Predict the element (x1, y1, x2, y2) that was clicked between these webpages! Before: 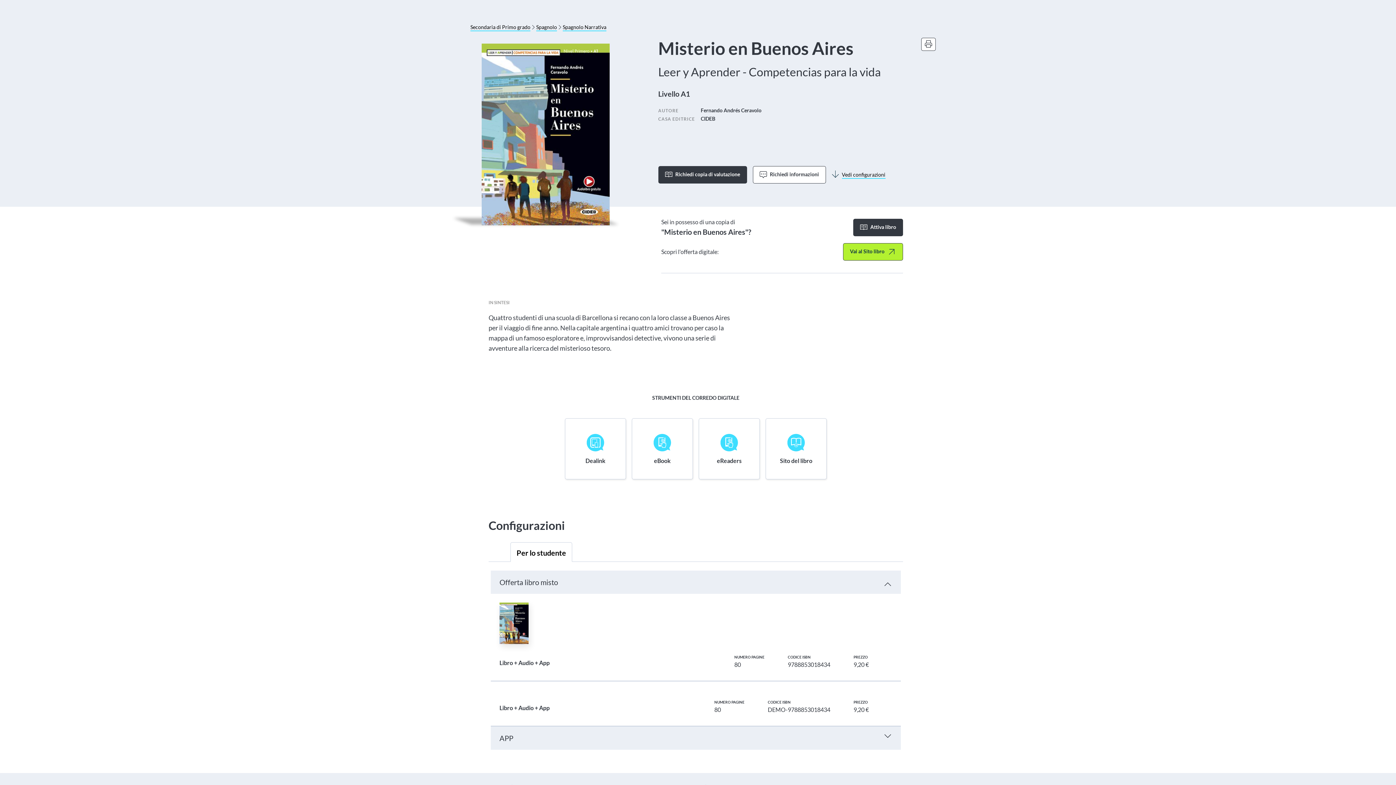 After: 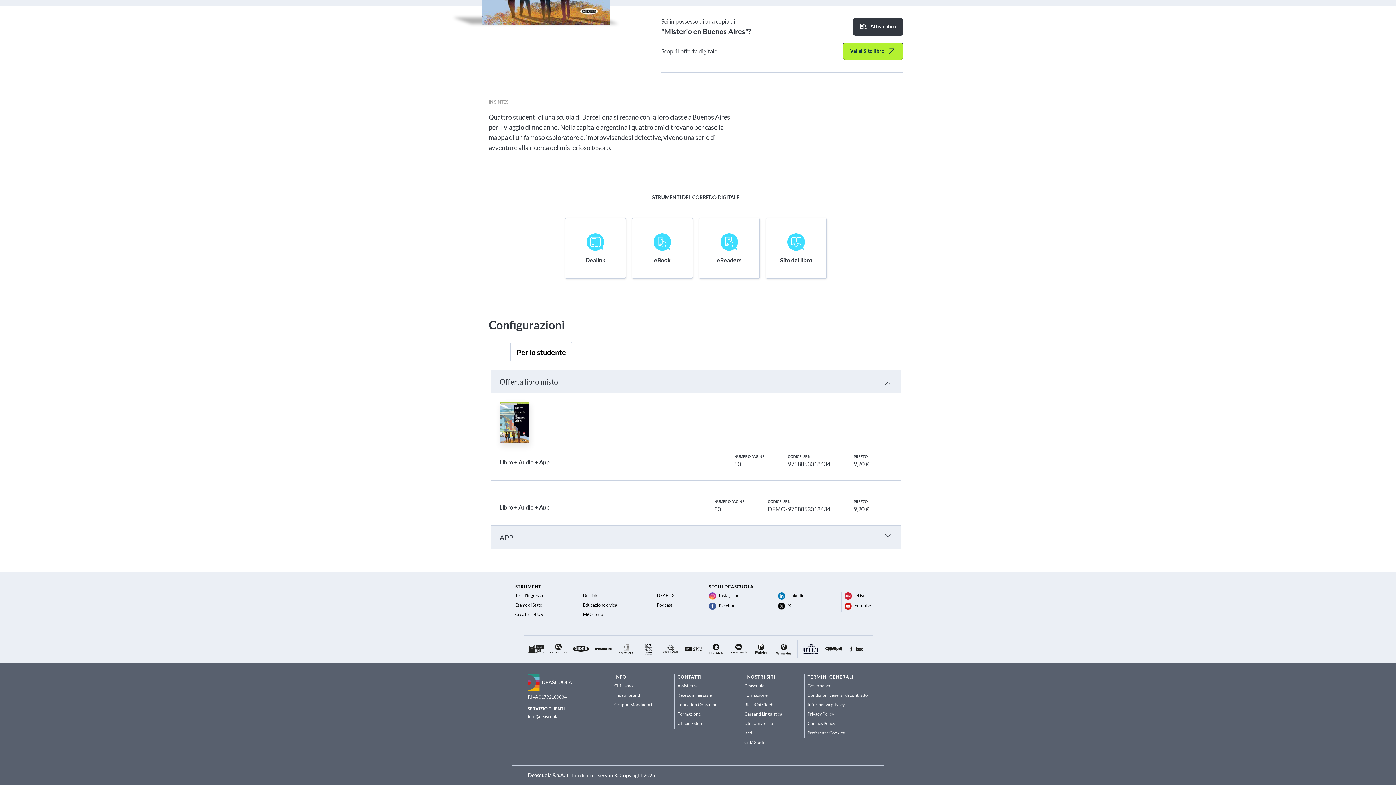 Action: label: Vedi configurazioni bbox: (831, 166, 885, 183)